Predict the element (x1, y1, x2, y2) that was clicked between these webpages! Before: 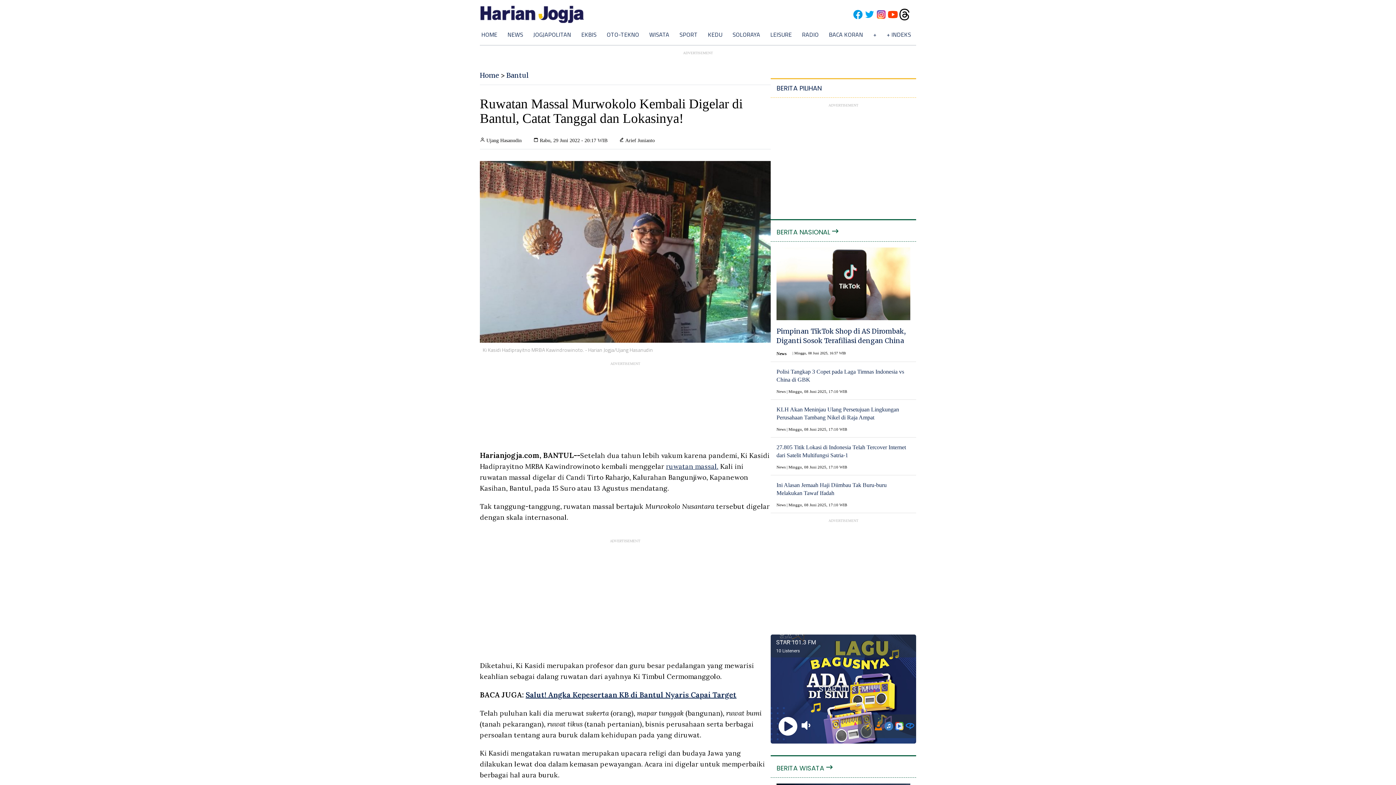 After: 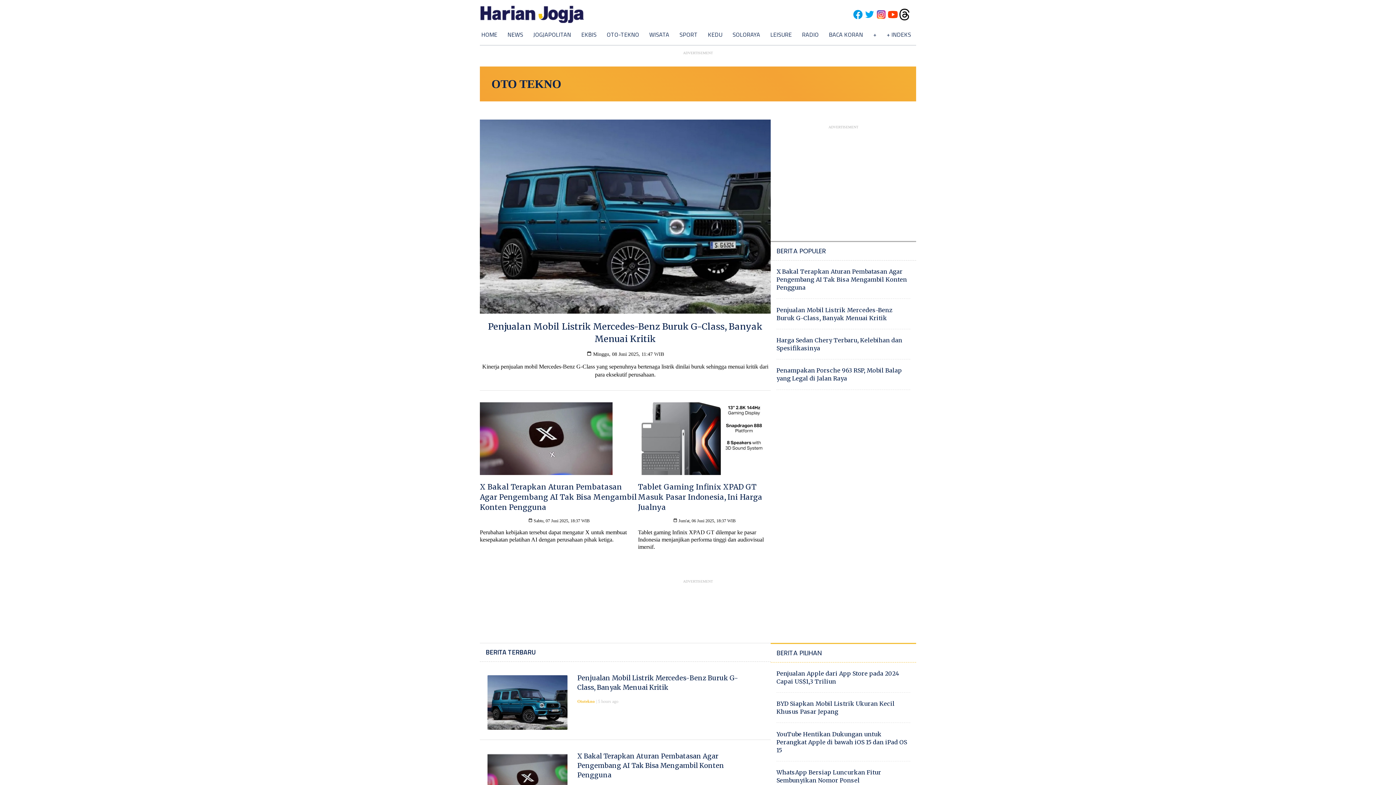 Action: bbox: (606, 30, 639, 38) label: OTO-TEKNO